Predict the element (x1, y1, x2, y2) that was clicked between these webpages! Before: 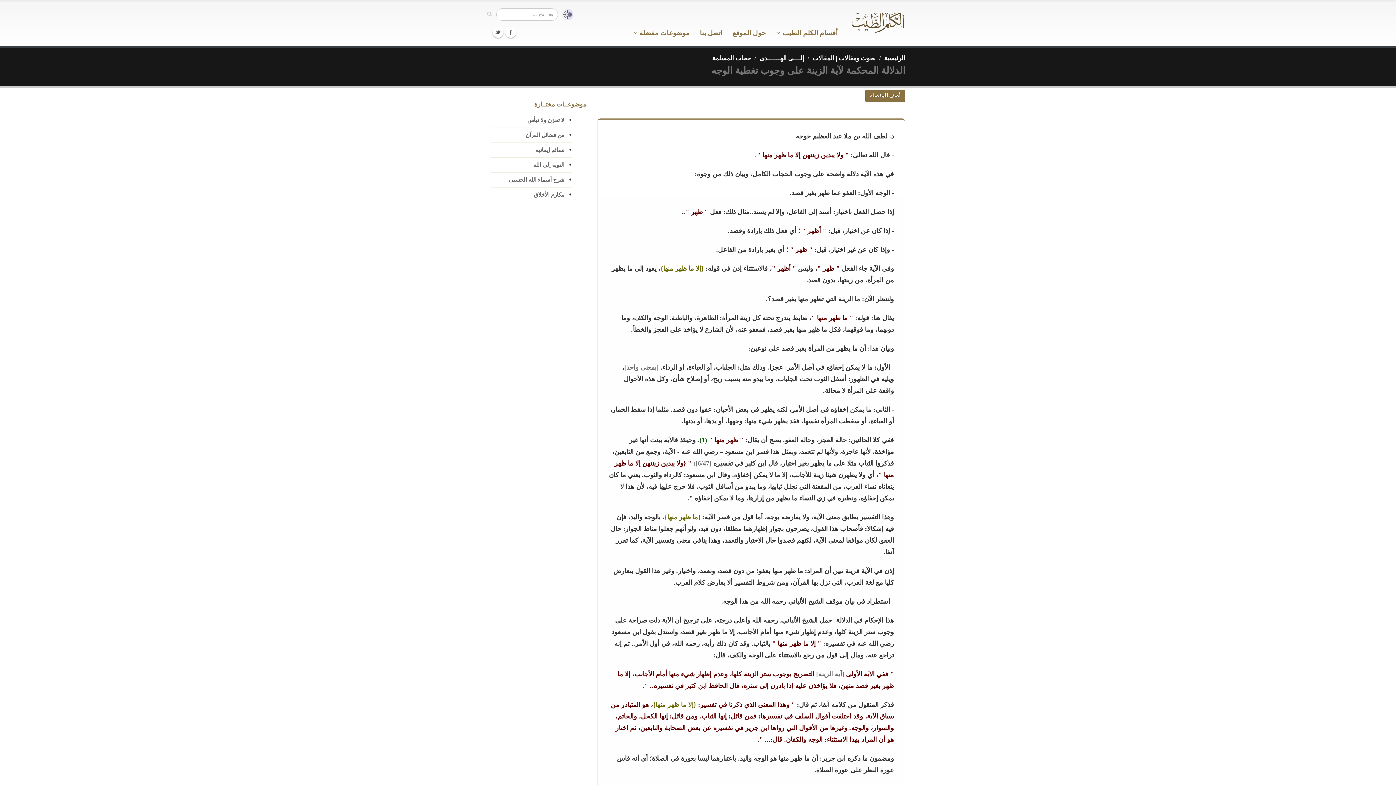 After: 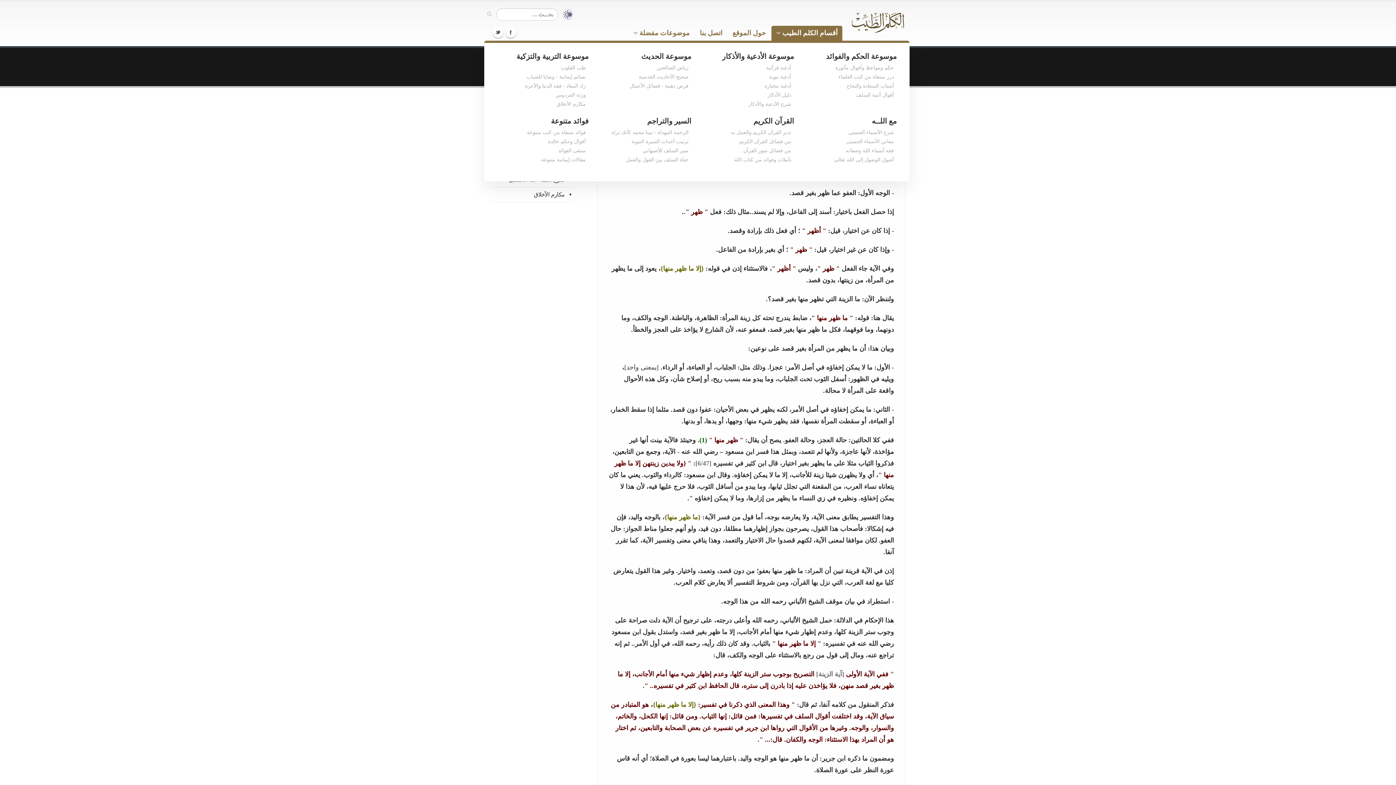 Action: label: أقسام الكلم الطيب  bbox: (771, 25, 842, 40)